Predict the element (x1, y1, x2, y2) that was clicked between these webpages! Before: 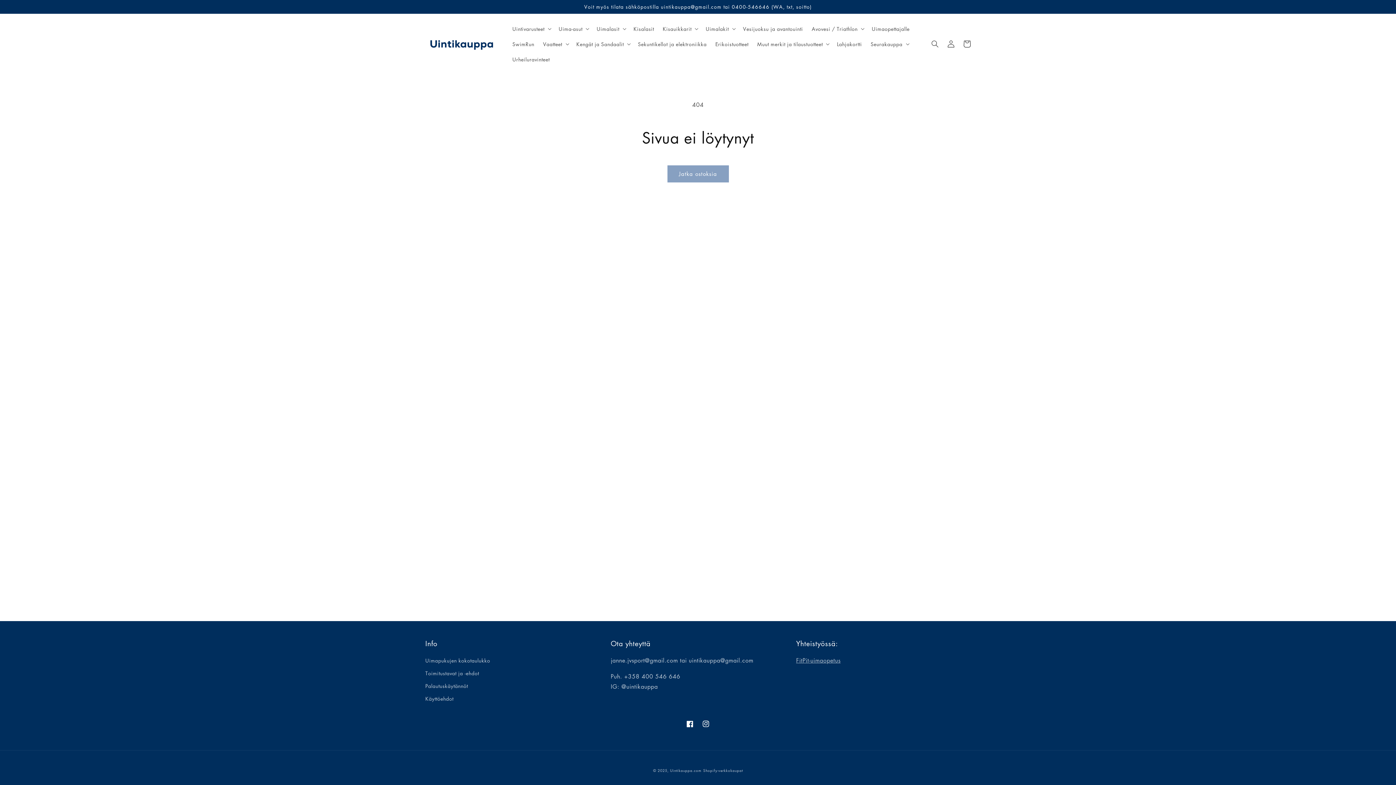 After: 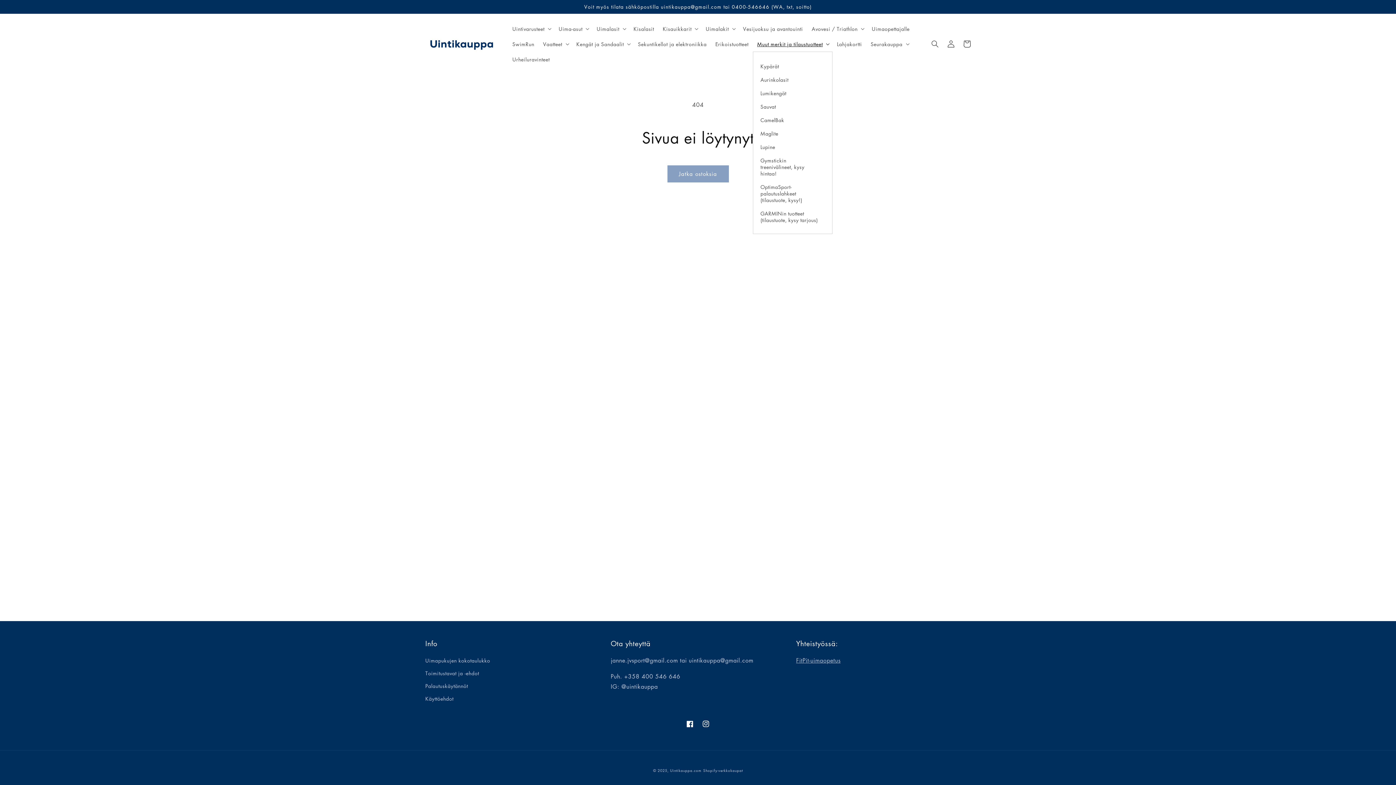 Action: bbox: (753, 36, 832, 51) label: Muut merkit ja tilaustuotteet